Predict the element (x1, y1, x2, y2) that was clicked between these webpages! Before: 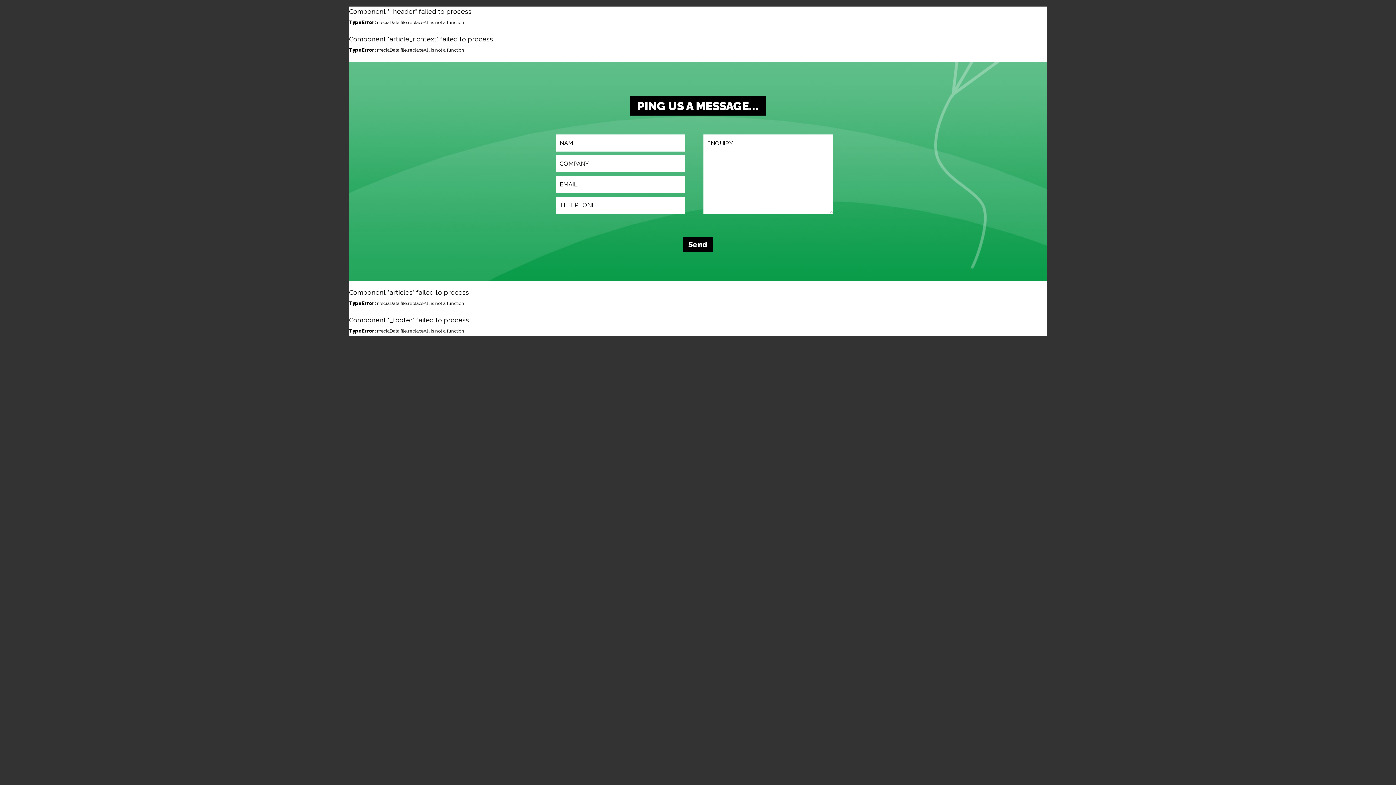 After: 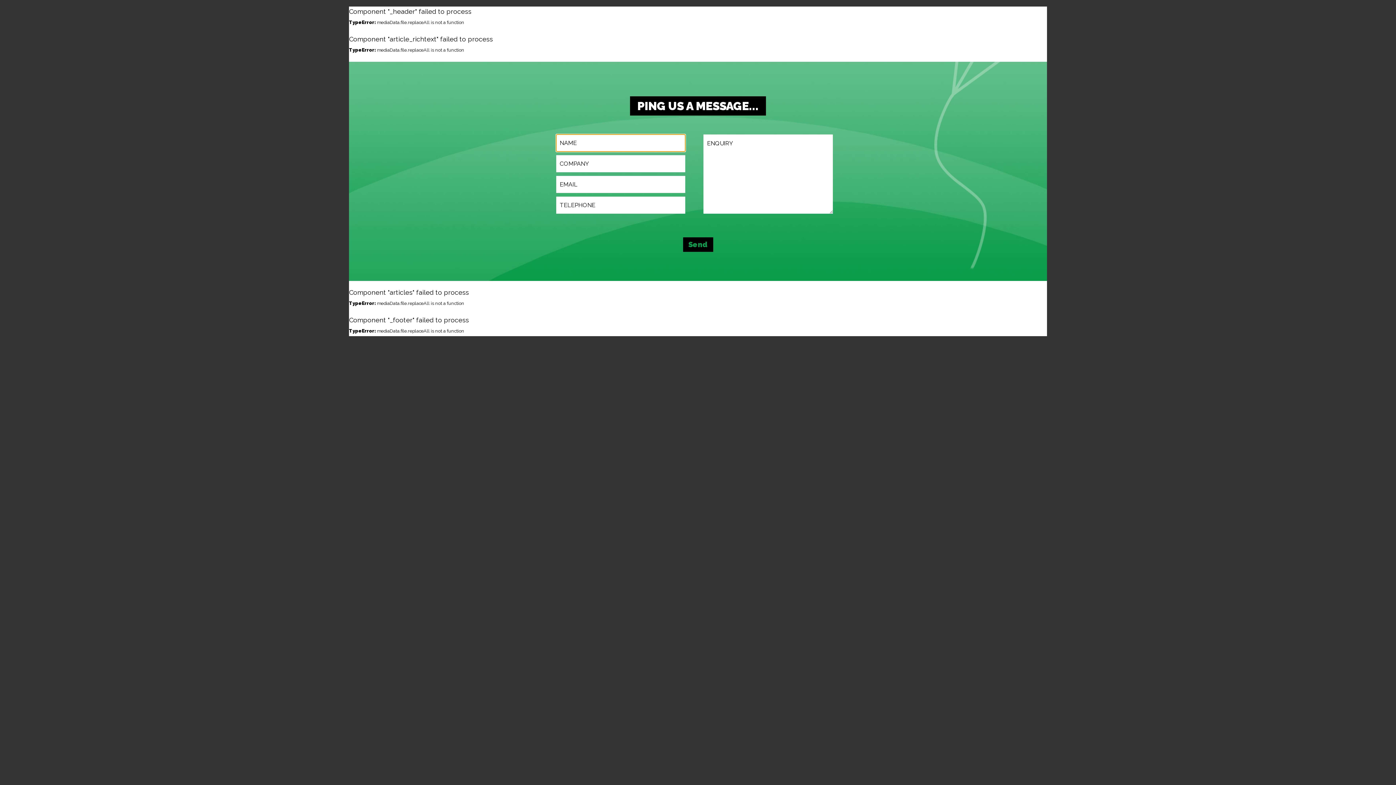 Action: bbox: (683, 237, 713, 251) label: Send